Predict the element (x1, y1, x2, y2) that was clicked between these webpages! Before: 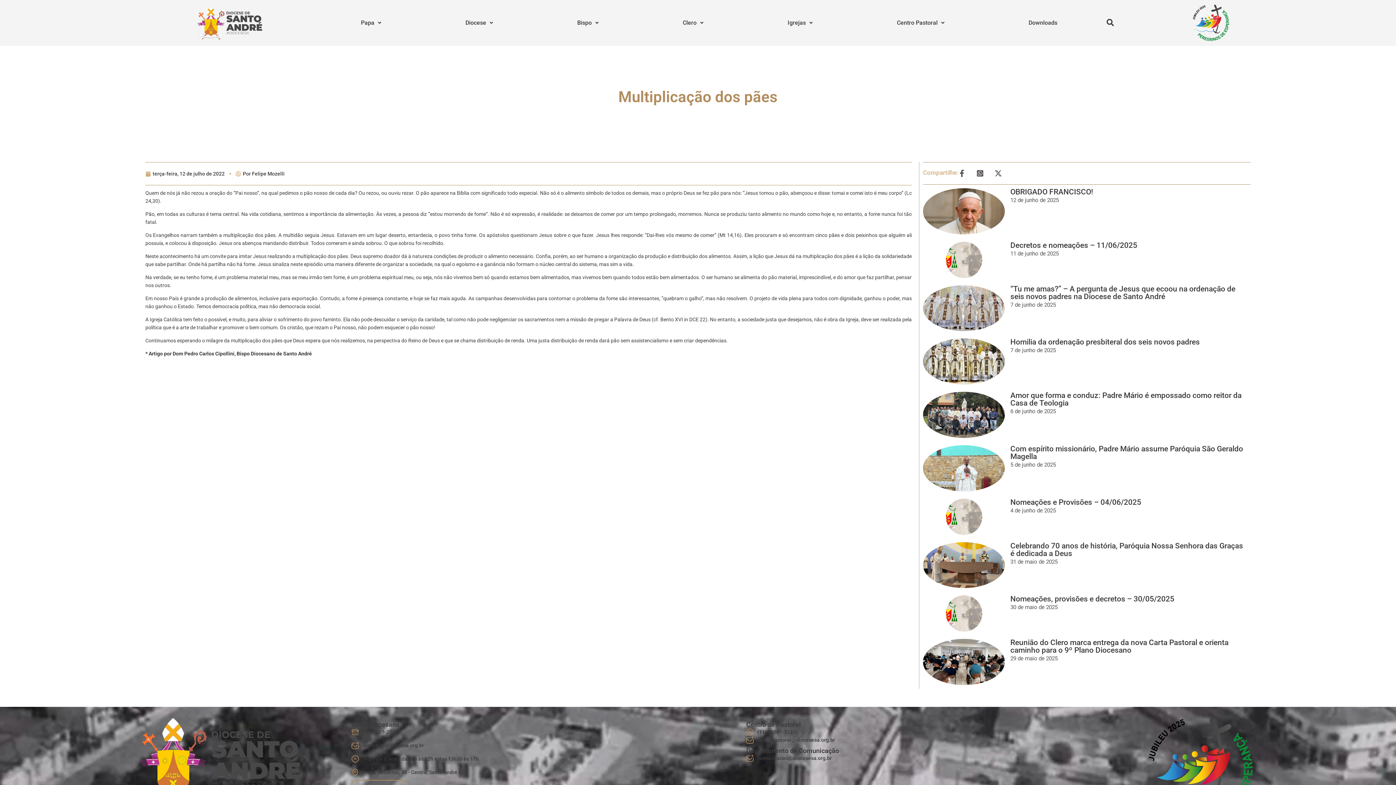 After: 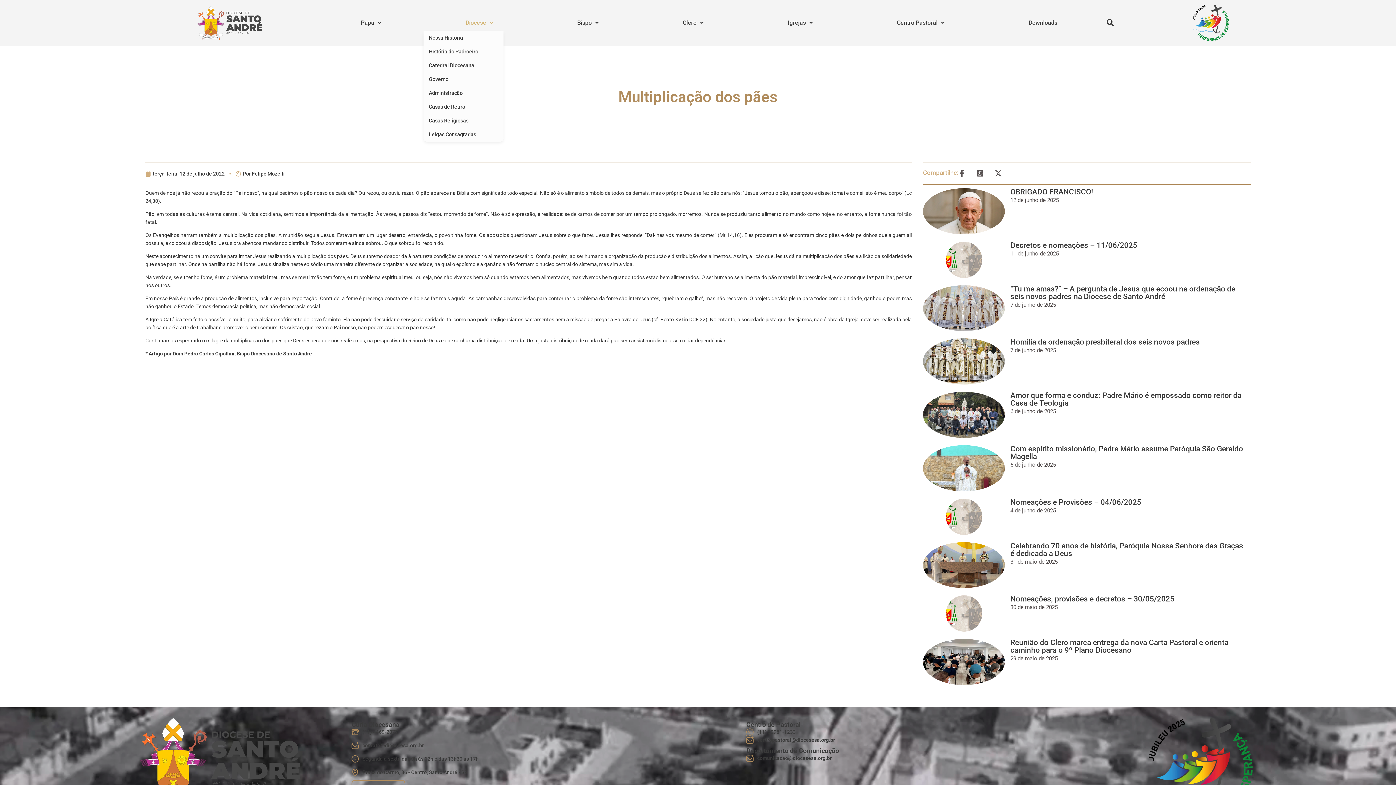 Action: bbox: (423, 14, 535, 31) label: Diocese